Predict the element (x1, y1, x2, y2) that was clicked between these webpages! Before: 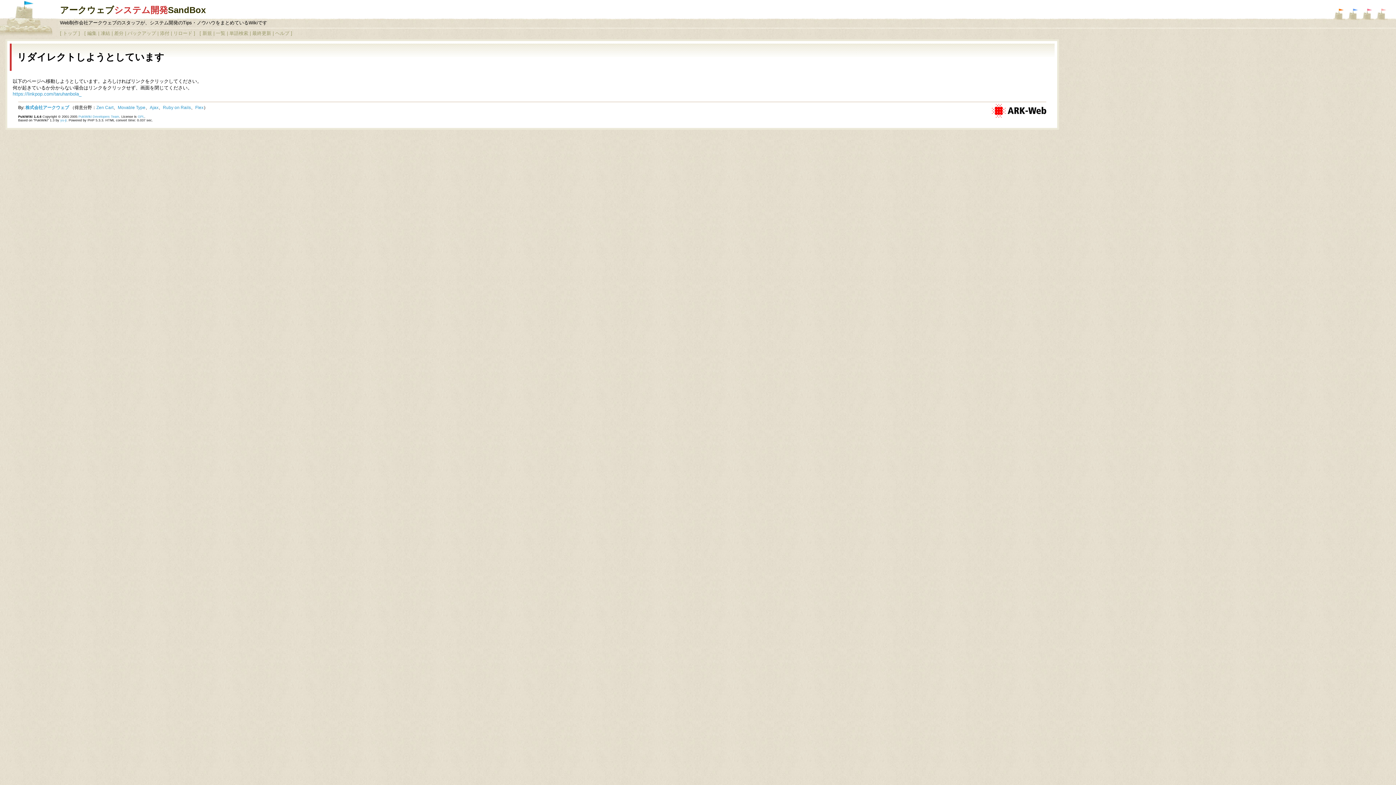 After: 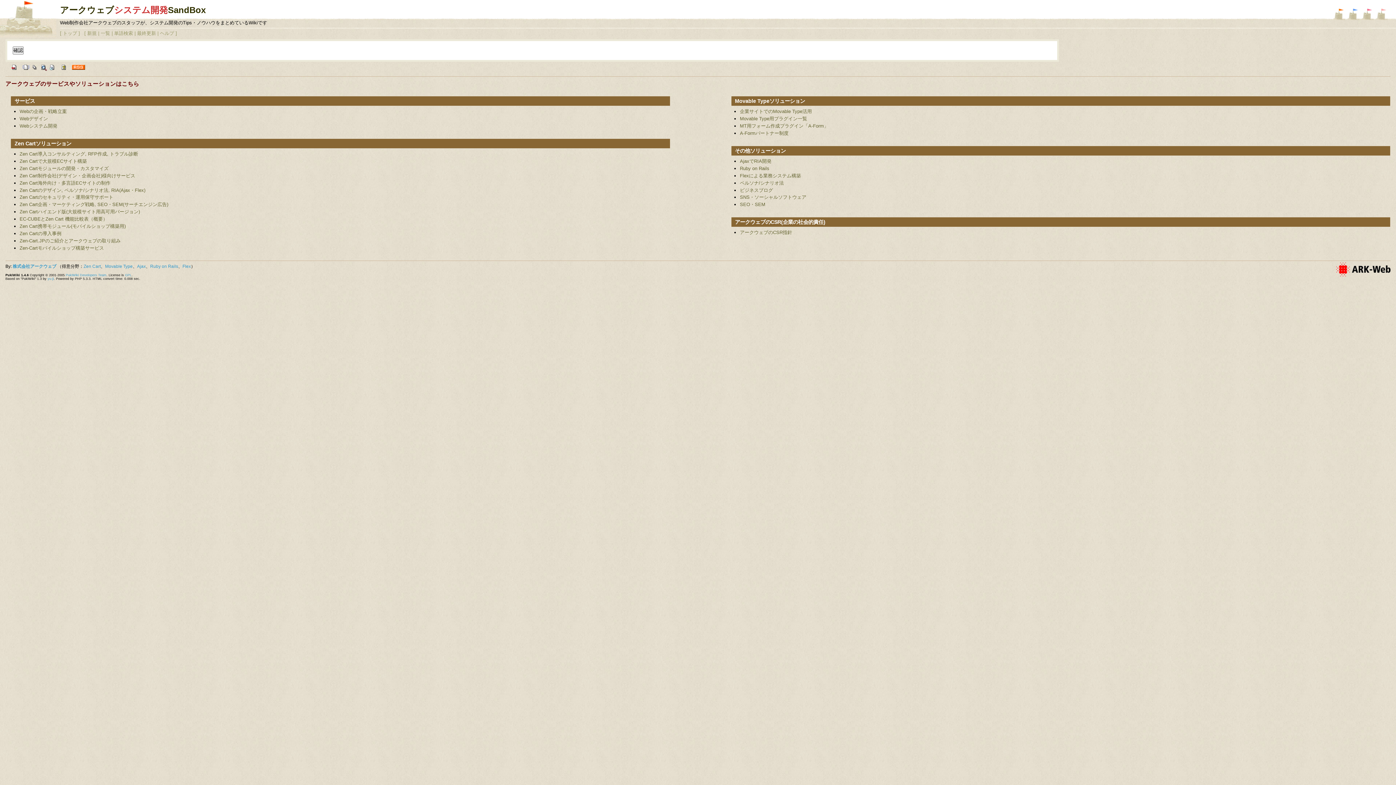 Action: bbox: (87, 30, 96, 35) label: 編集